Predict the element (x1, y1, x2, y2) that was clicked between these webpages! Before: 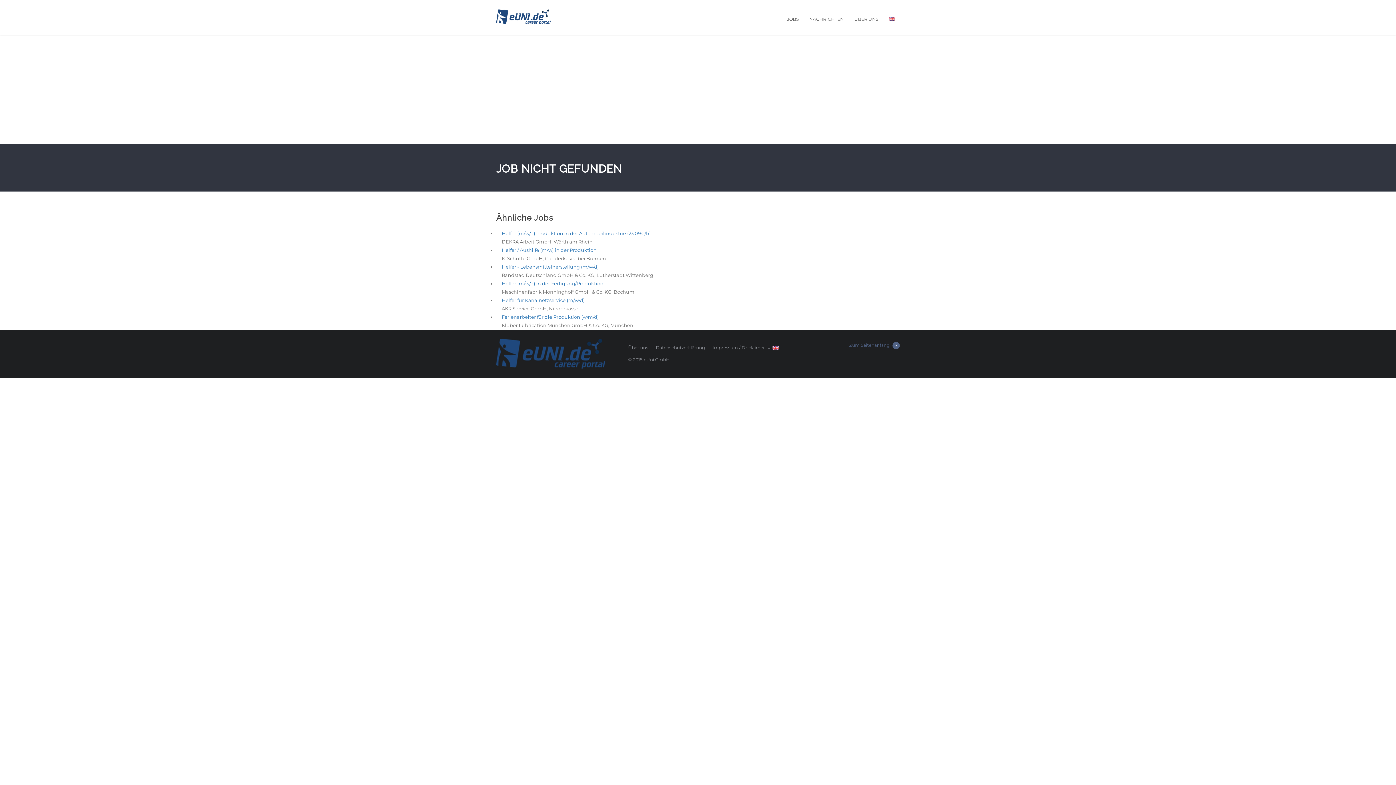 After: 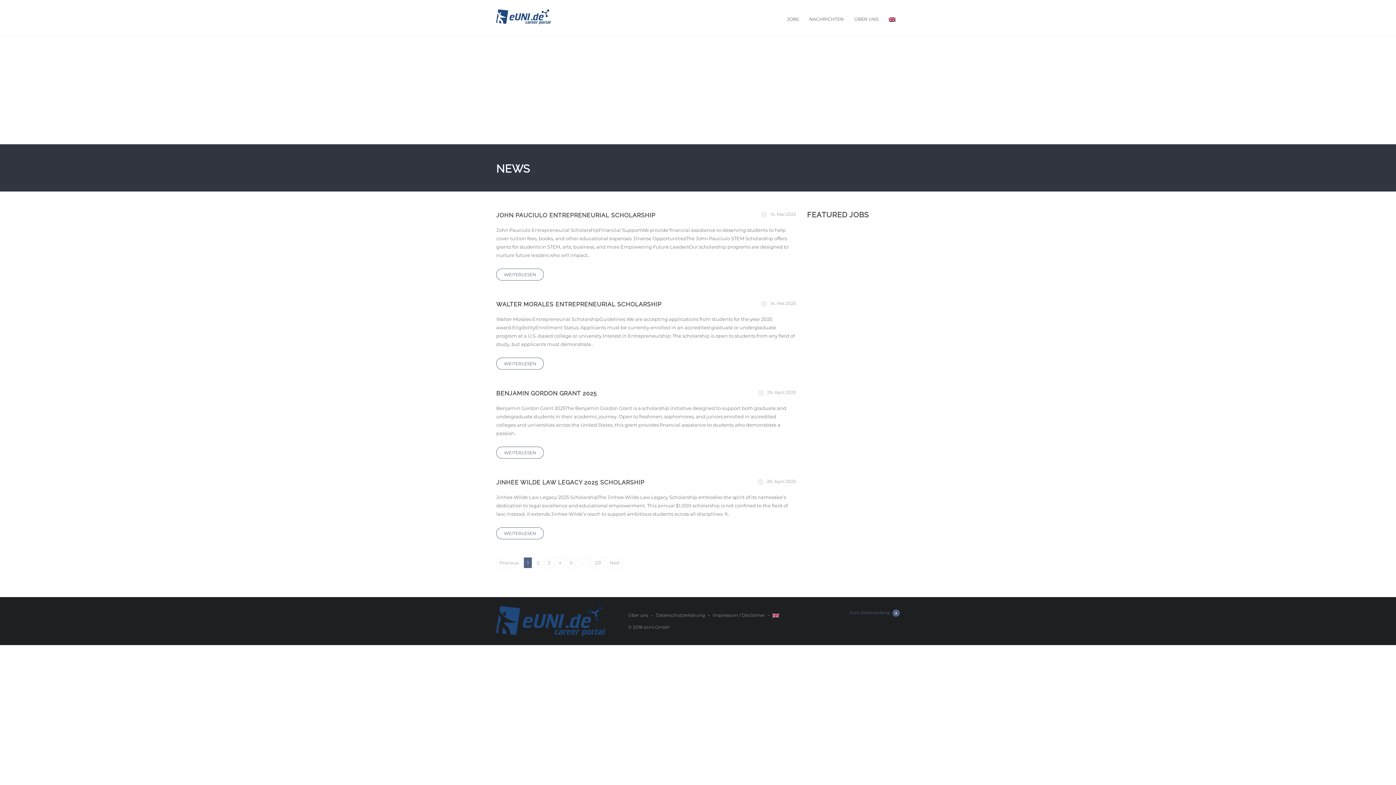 Action: bbox: (804, 15, 849, 22) label: NACHRICHTEN